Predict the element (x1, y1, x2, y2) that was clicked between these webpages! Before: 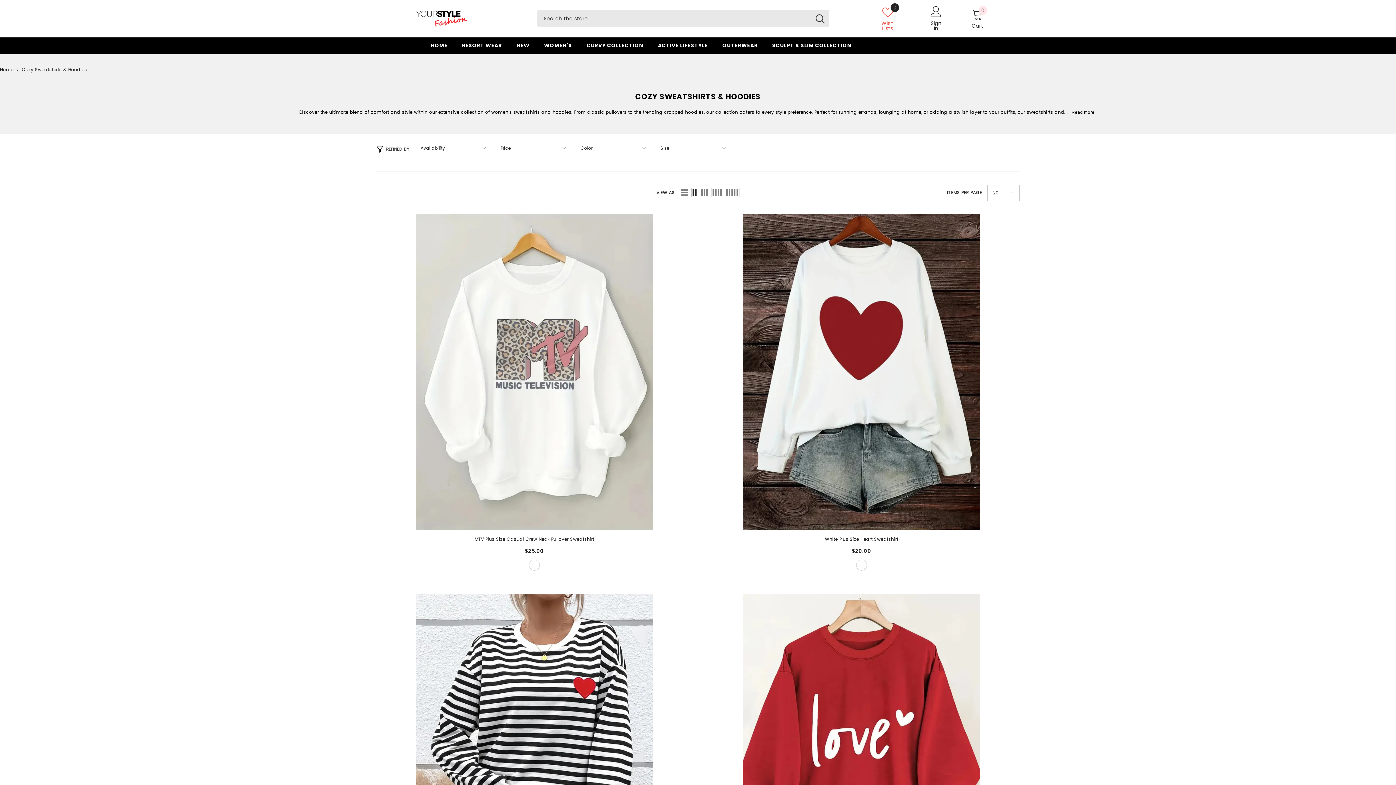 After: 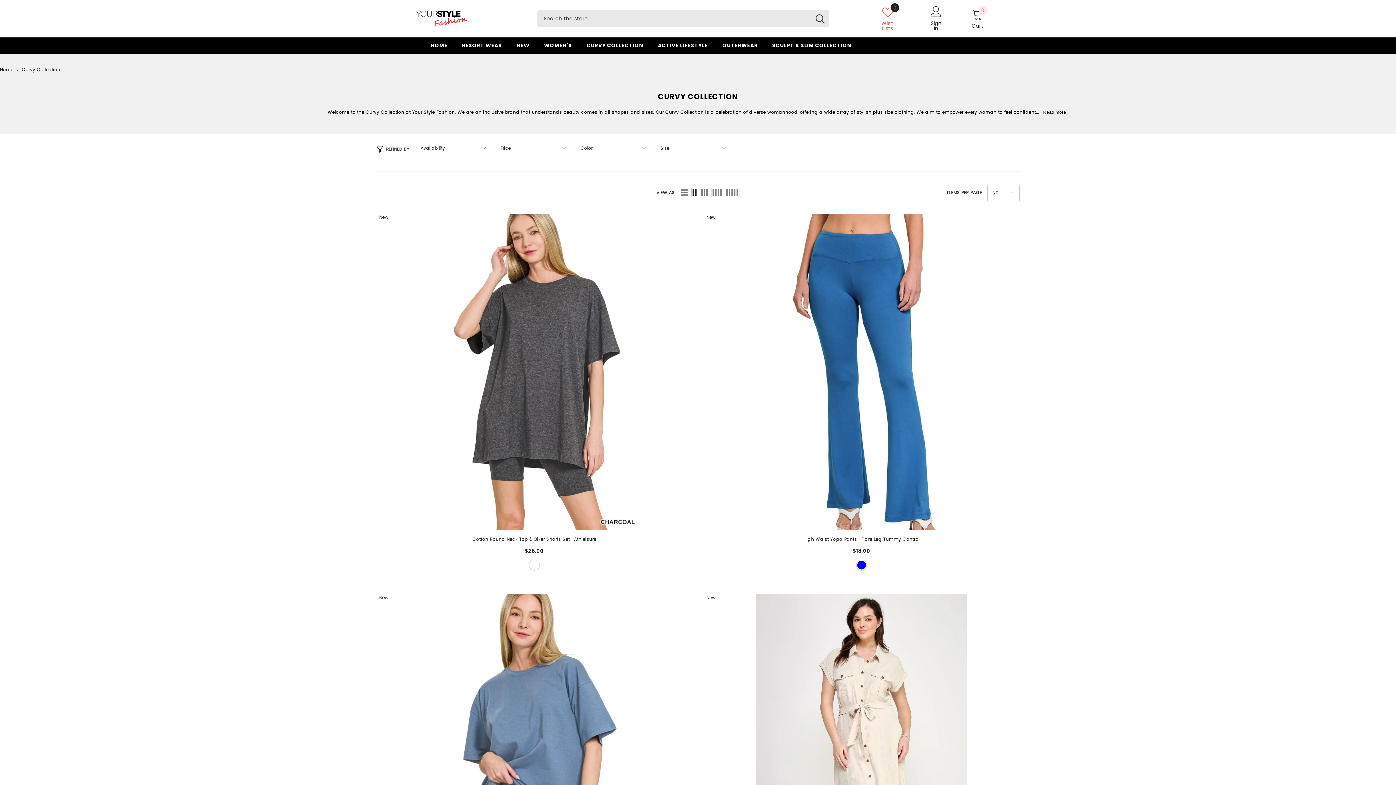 Action: label: CURVY COLLECTION bbox: (579, 41, 650, 53)